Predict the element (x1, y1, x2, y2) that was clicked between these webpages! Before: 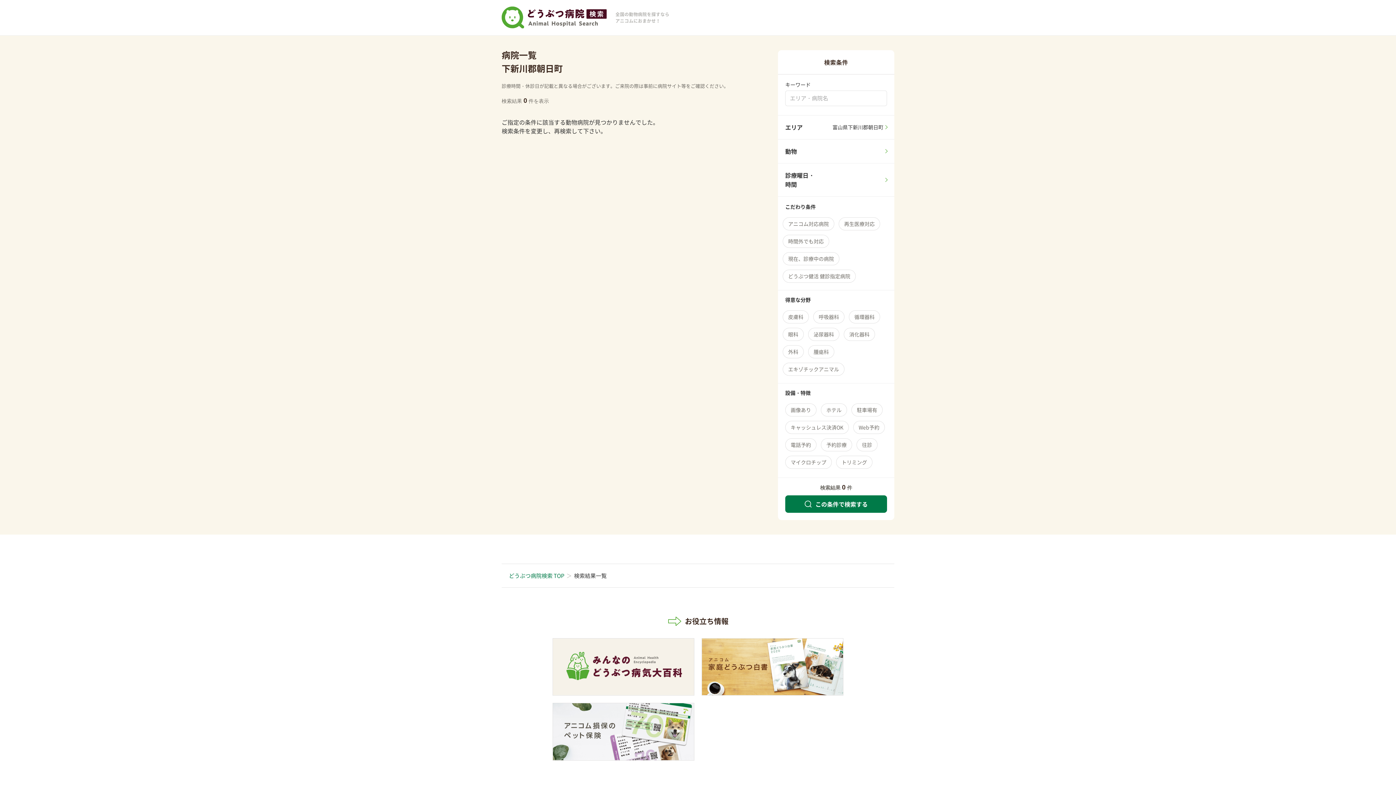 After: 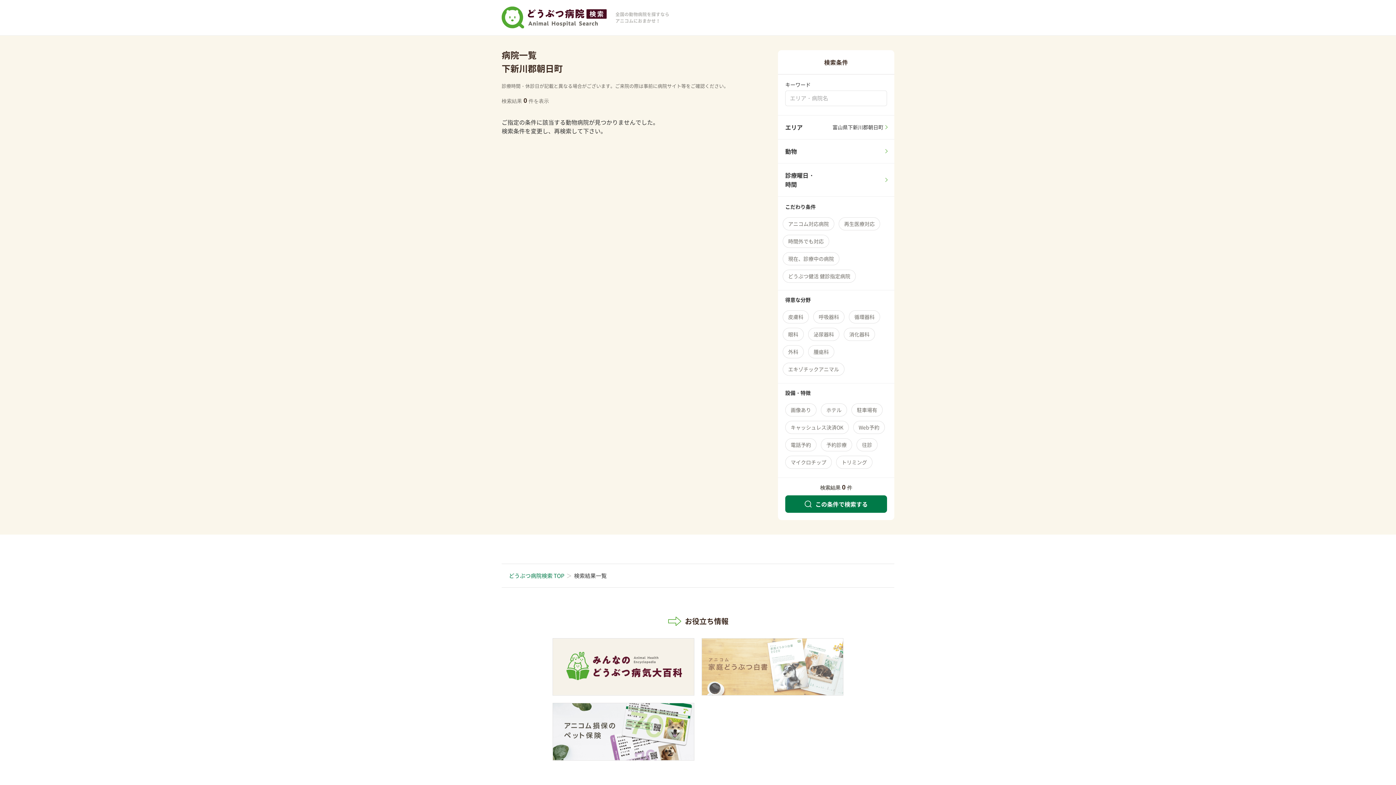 Action: bbox: (702, 638, 843, 695)